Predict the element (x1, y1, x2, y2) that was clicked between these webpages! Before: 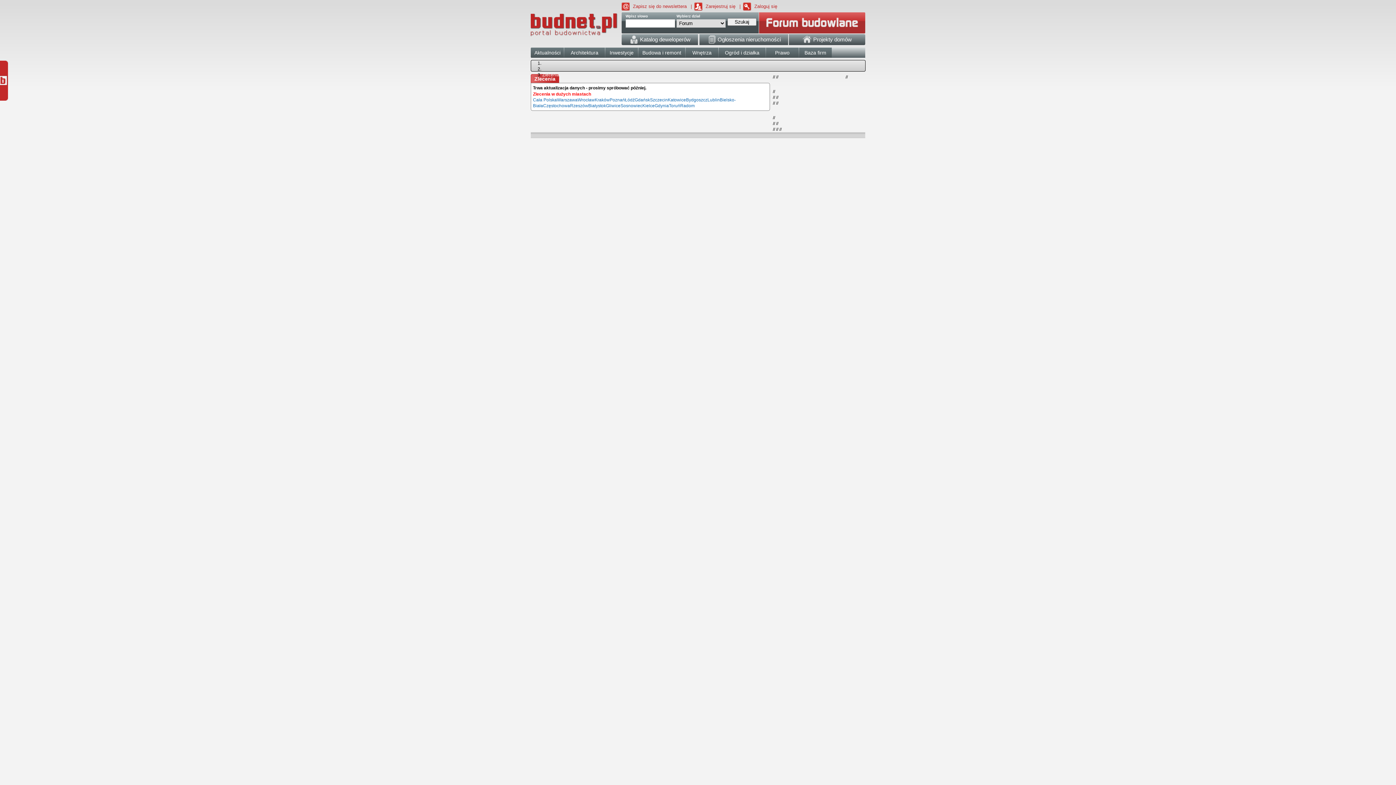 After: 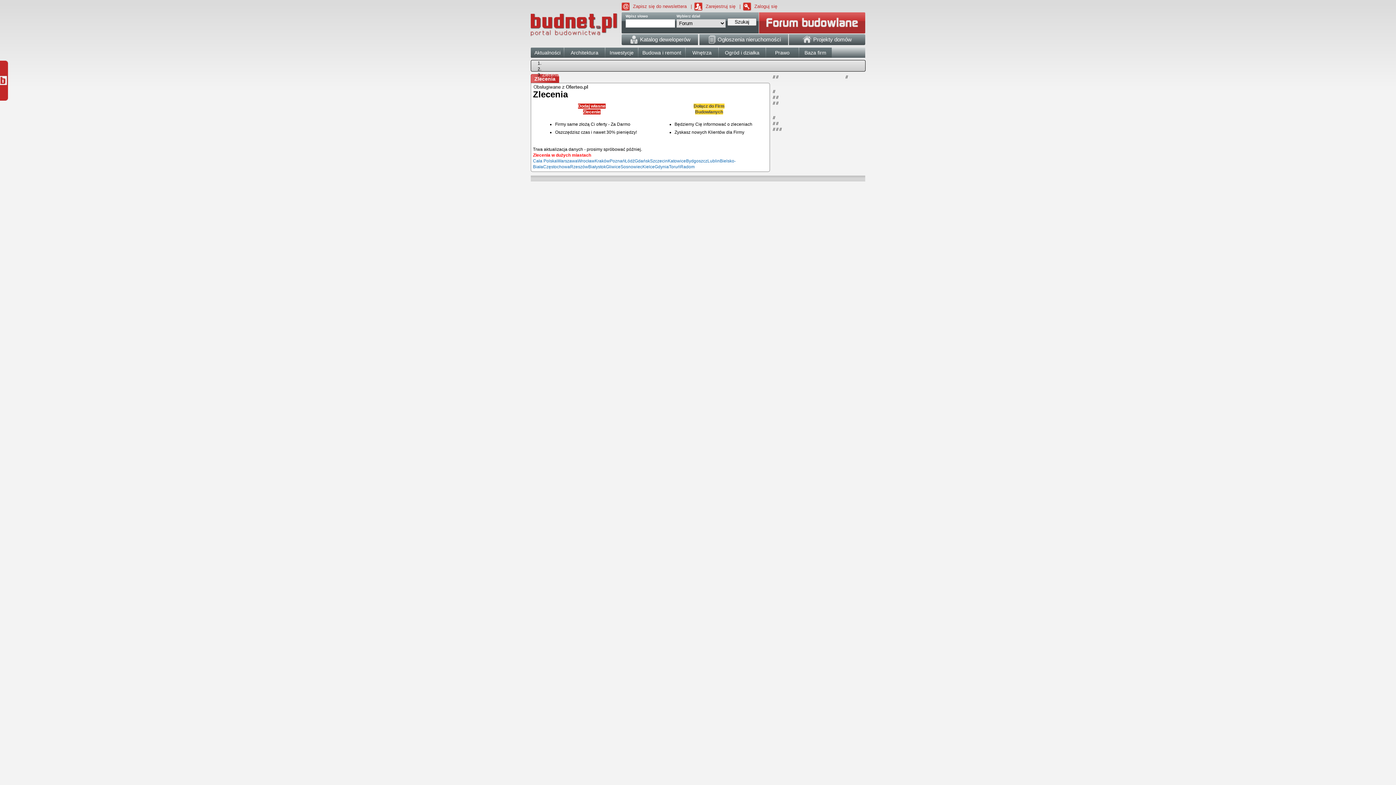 Action: label: Radom bbox: (680, 103, 694, 108)